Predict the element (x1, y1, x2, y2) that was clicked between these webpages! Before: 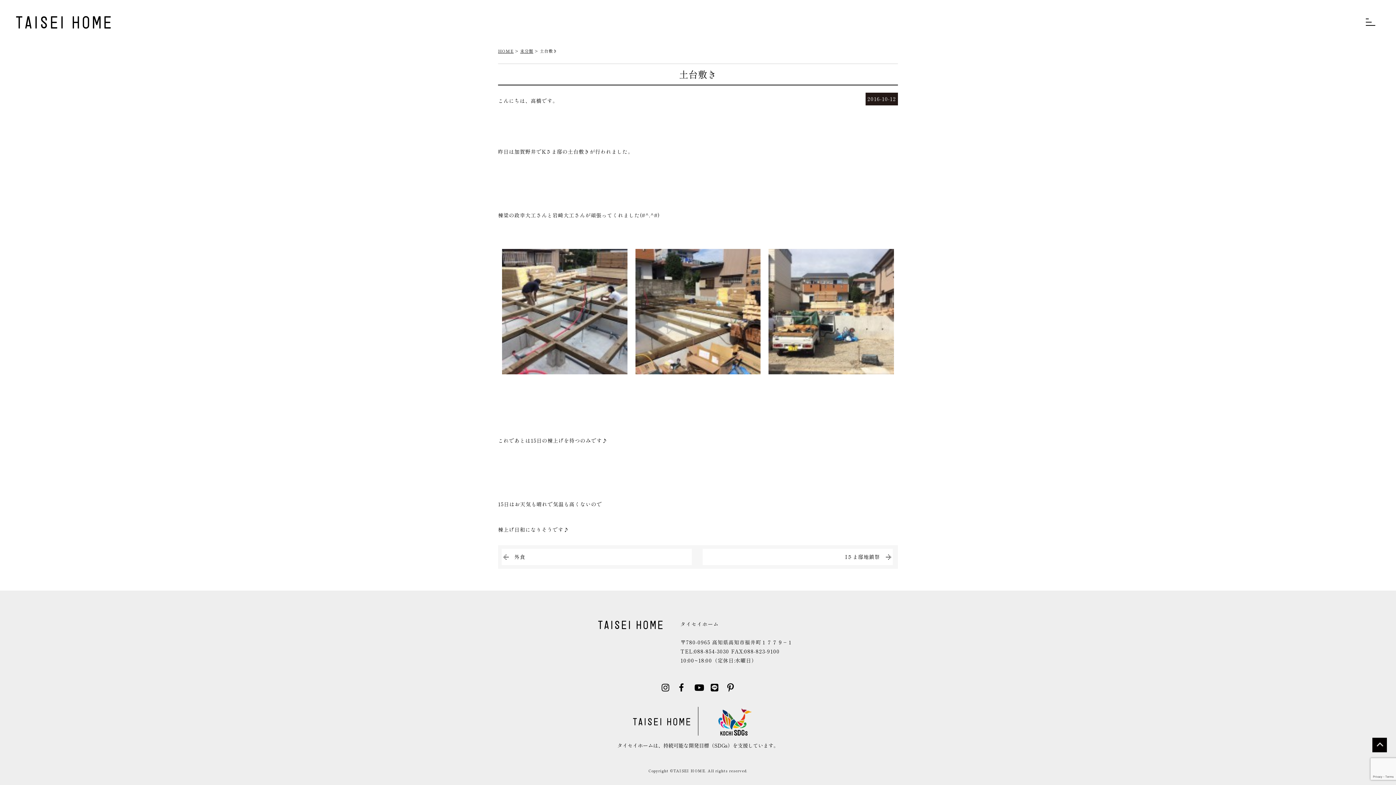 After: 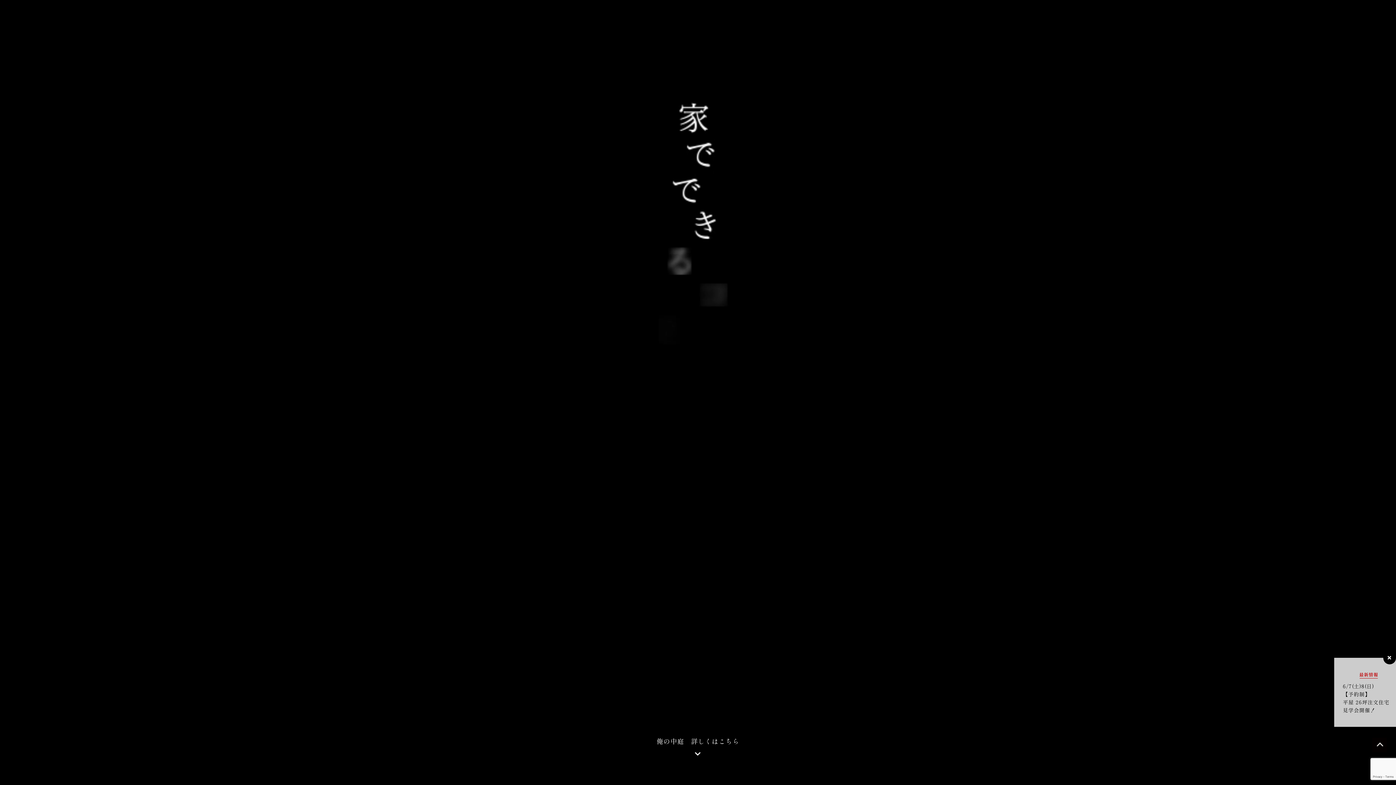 Action: bbox: (498, 48, 513, 53) label: HOME